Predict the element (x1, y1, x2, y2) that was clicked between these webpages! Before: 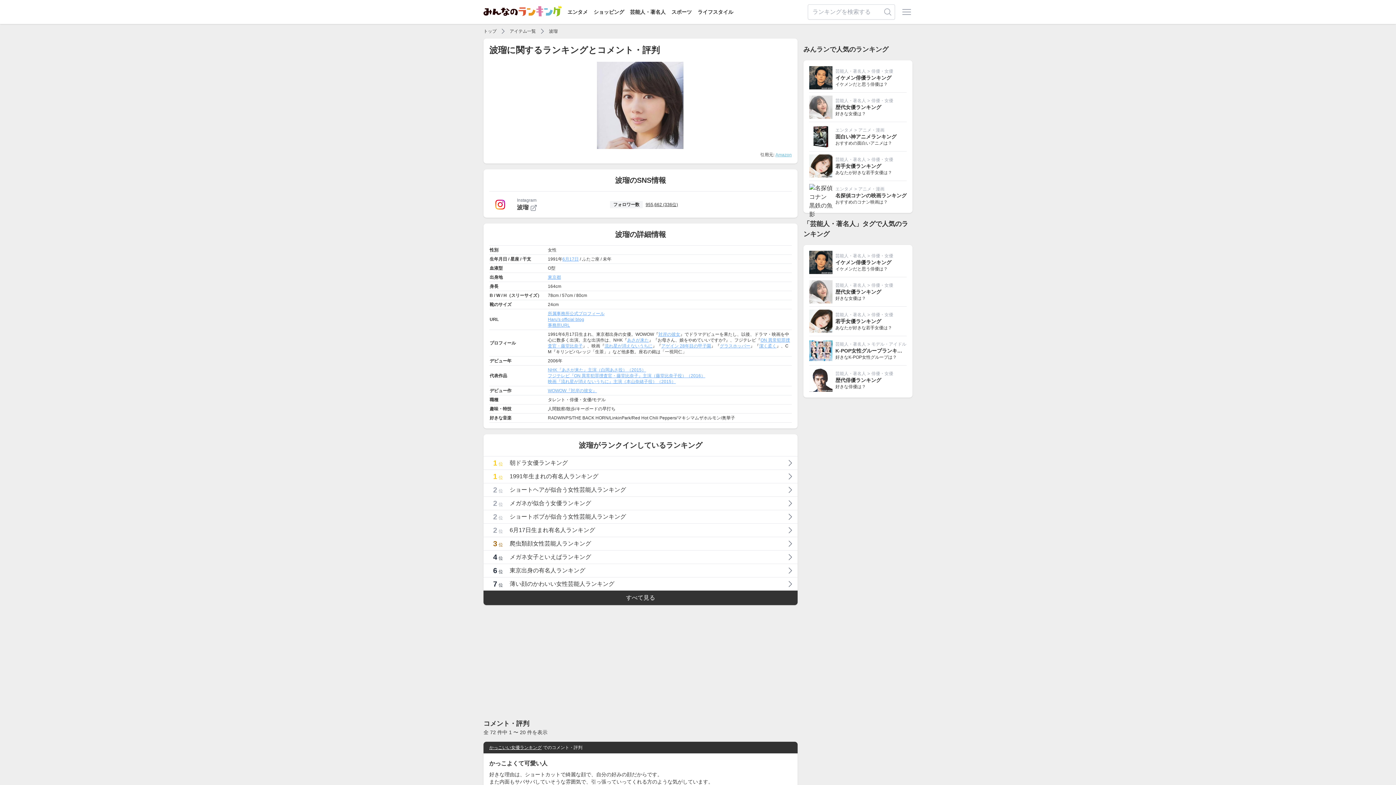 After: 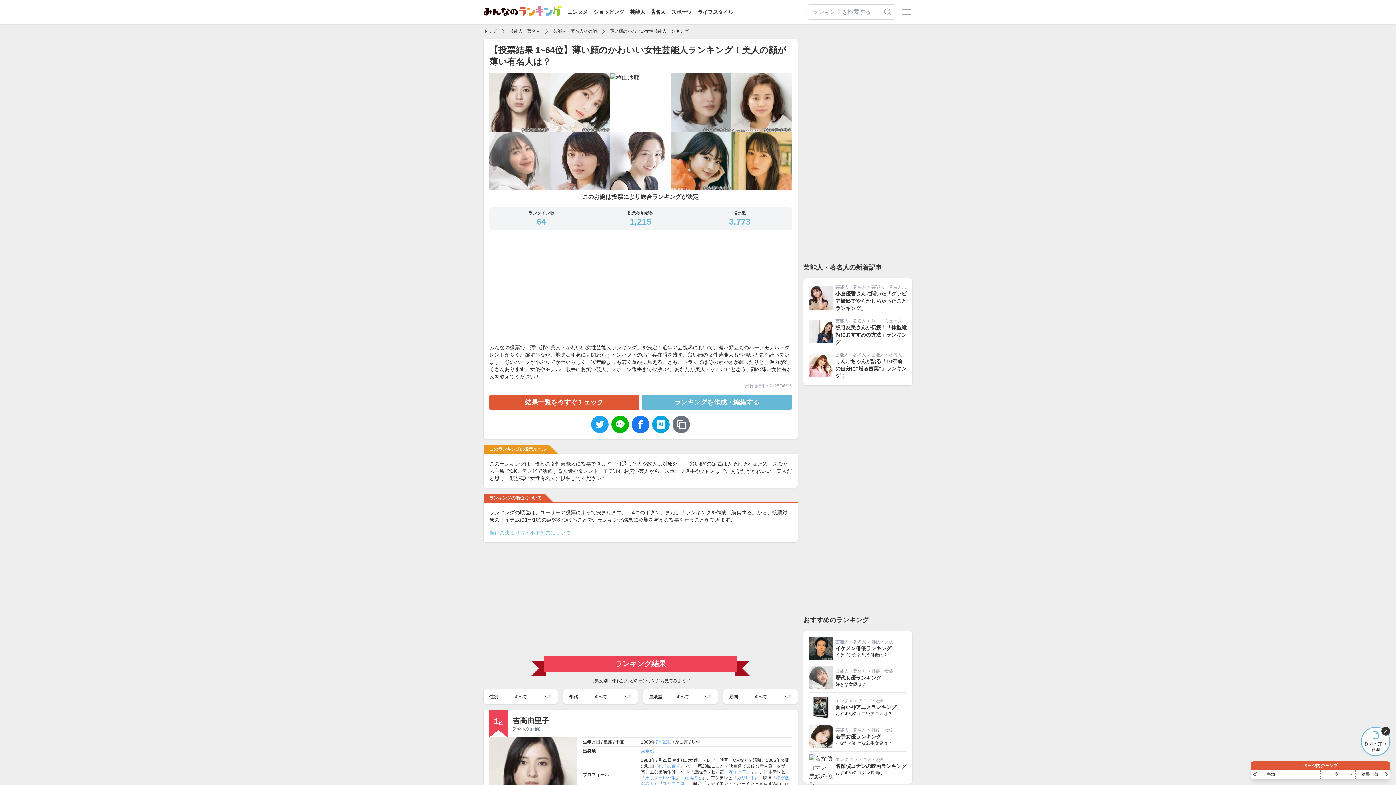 Action: bbox: (483, 577, 797, 590) label: 7位
薄い顔のかわいい女性芸能人ランキング